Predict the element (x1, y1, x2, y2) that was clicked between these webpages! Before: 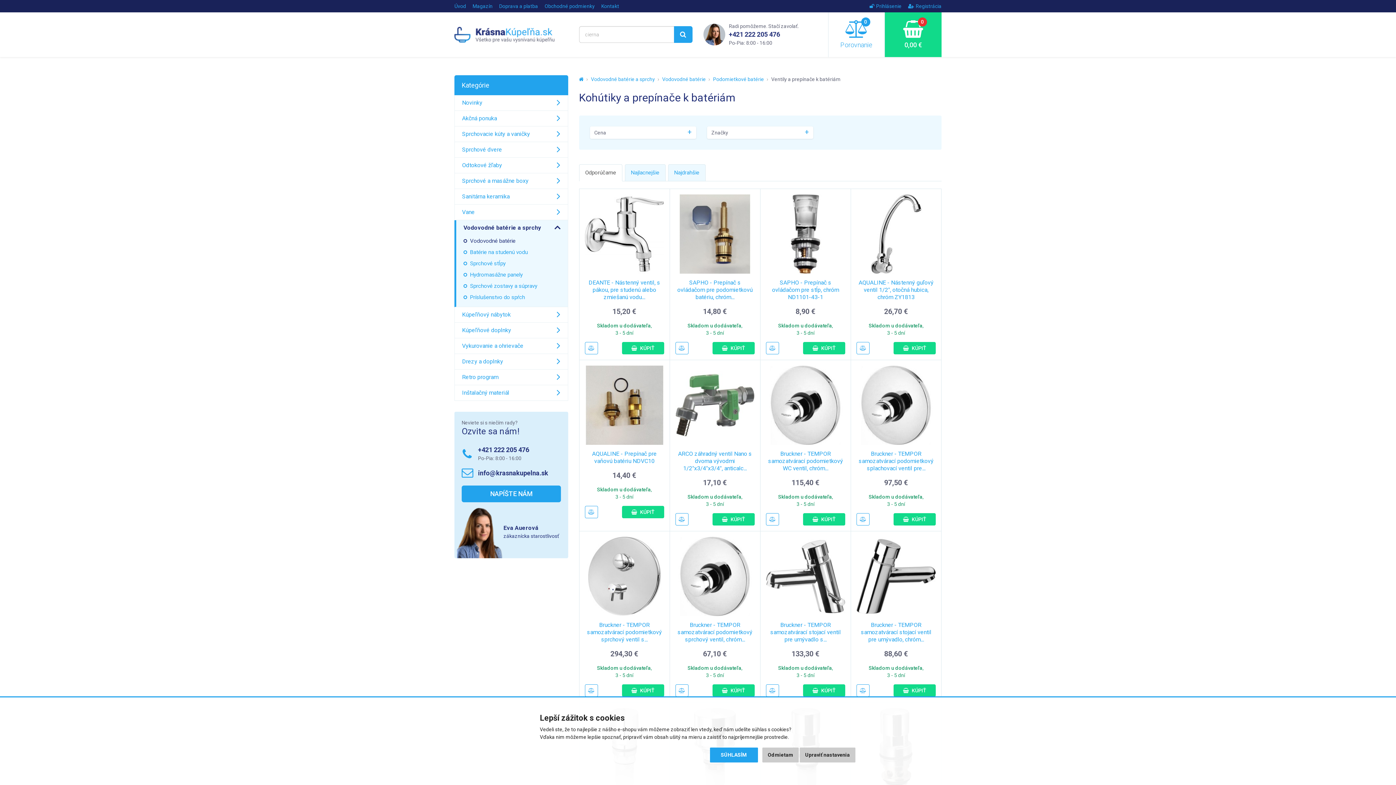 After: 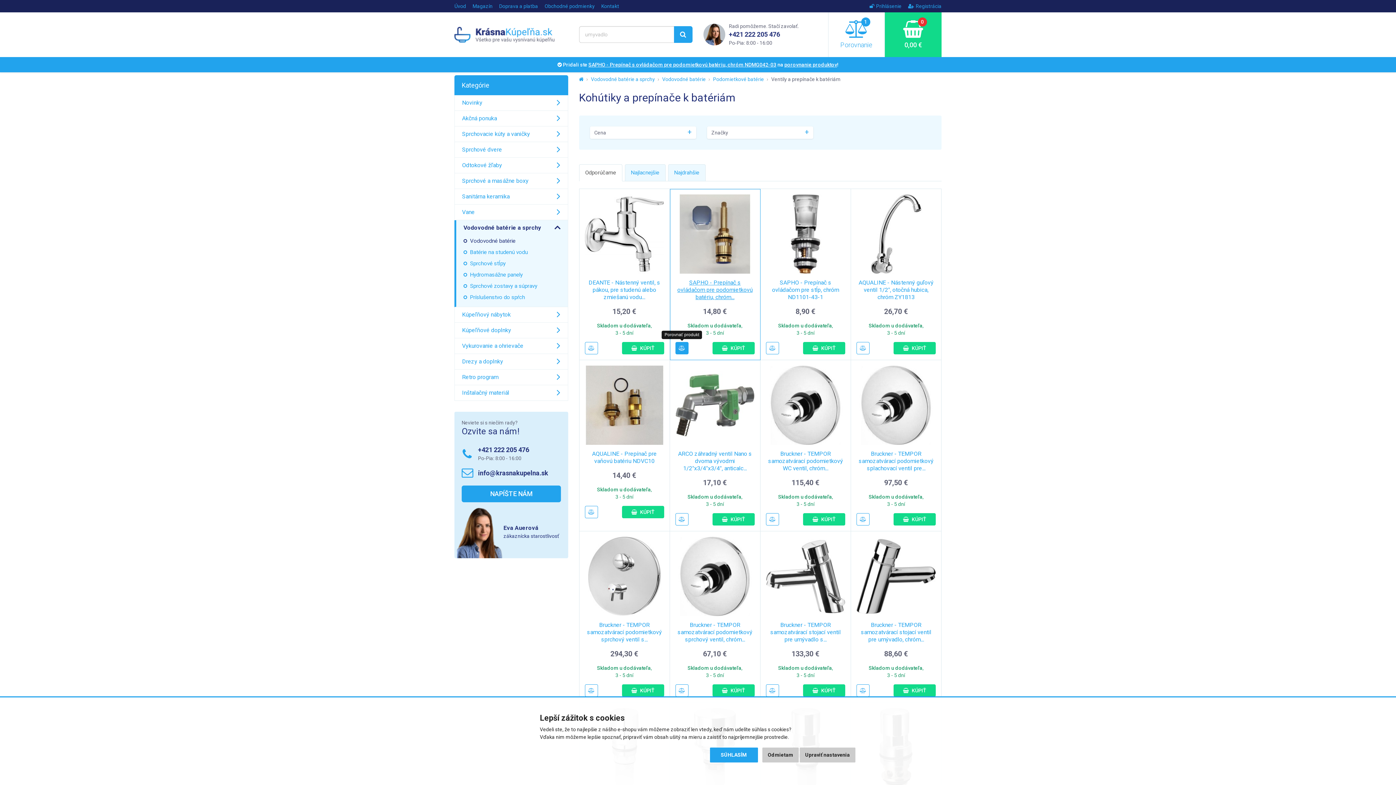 Action: bbox: (675, 342, 688, 354)